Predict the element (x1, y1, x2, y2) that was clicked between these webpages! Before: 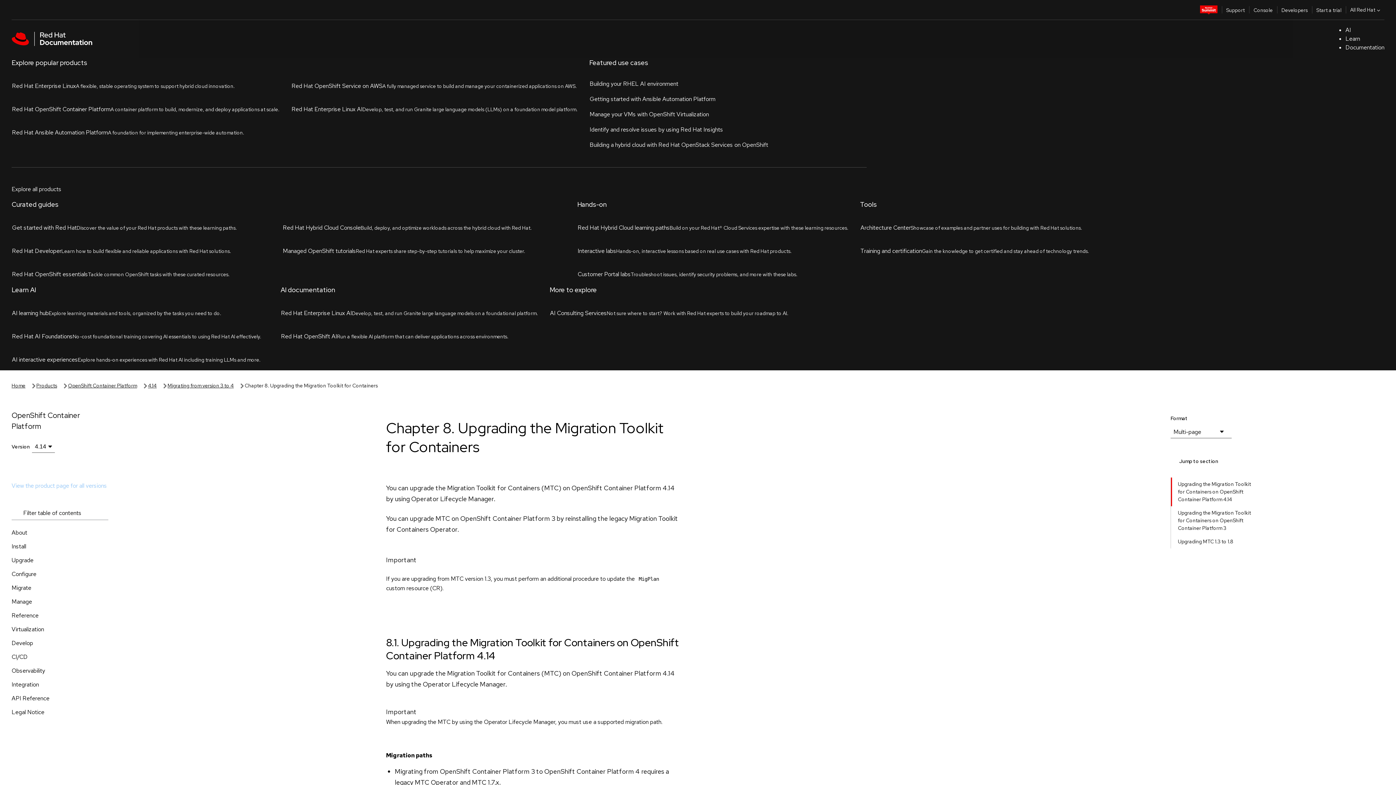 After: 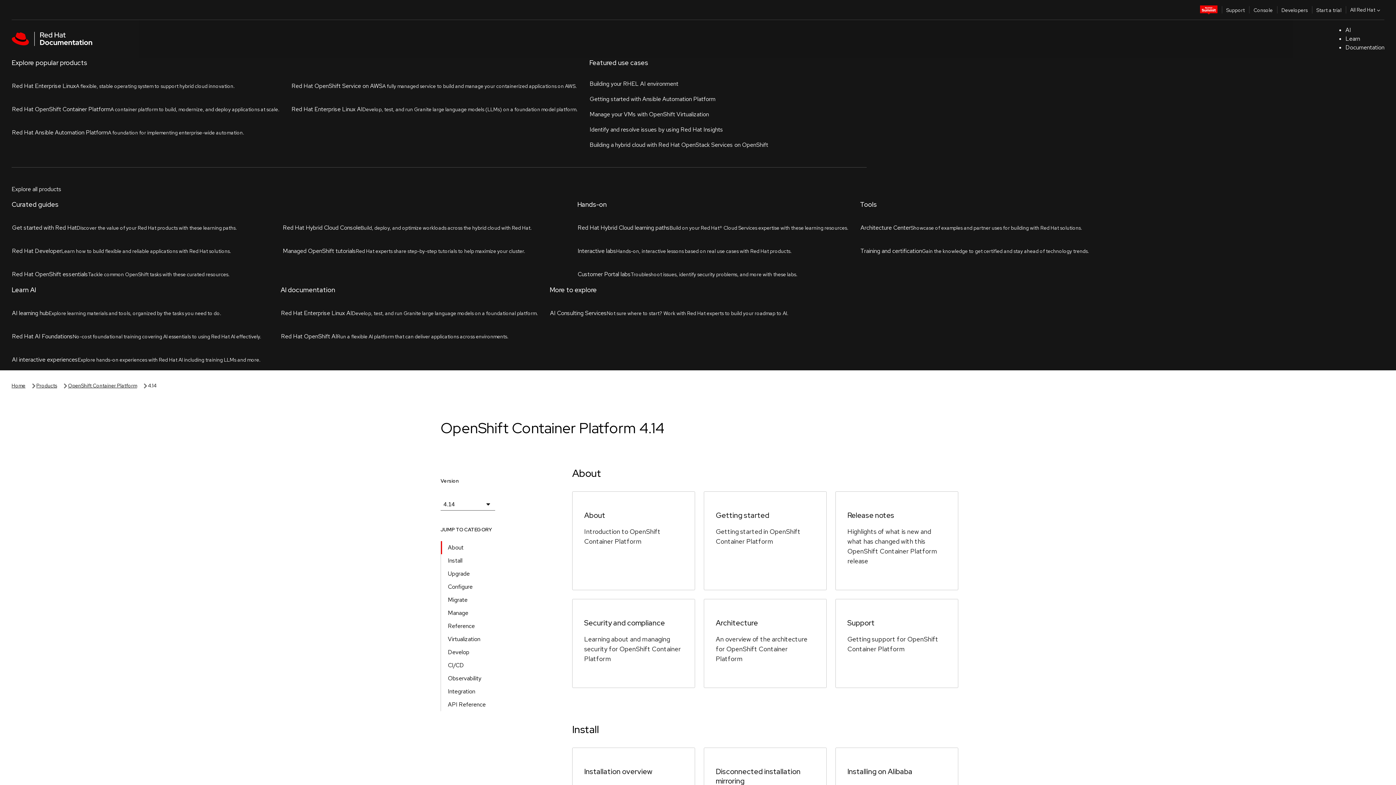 Action: bbox: (148, 57, 156, 65) label: 4.14